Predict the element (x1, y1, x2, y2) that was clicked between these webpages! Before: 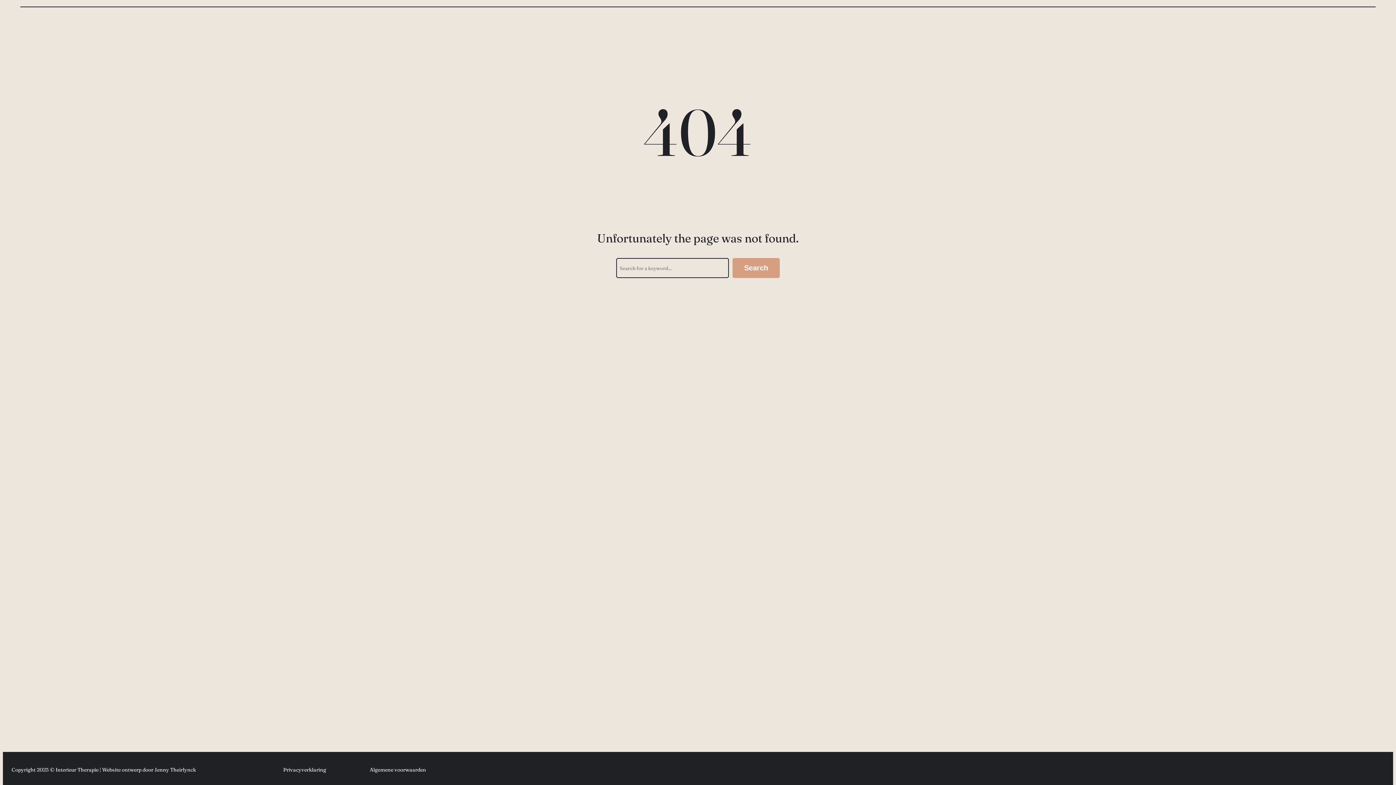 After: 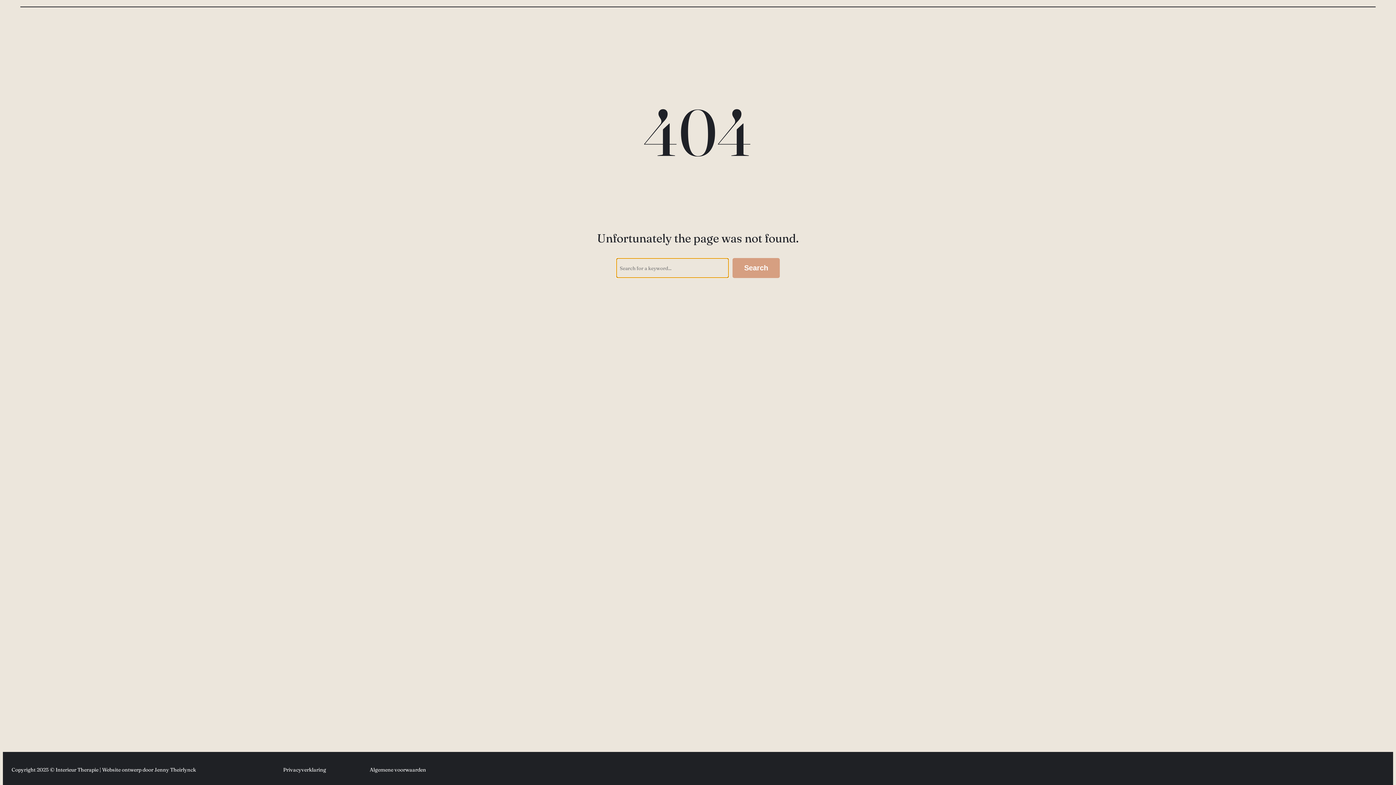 Action: label: Search bbox: (732, 258, 780, 278)